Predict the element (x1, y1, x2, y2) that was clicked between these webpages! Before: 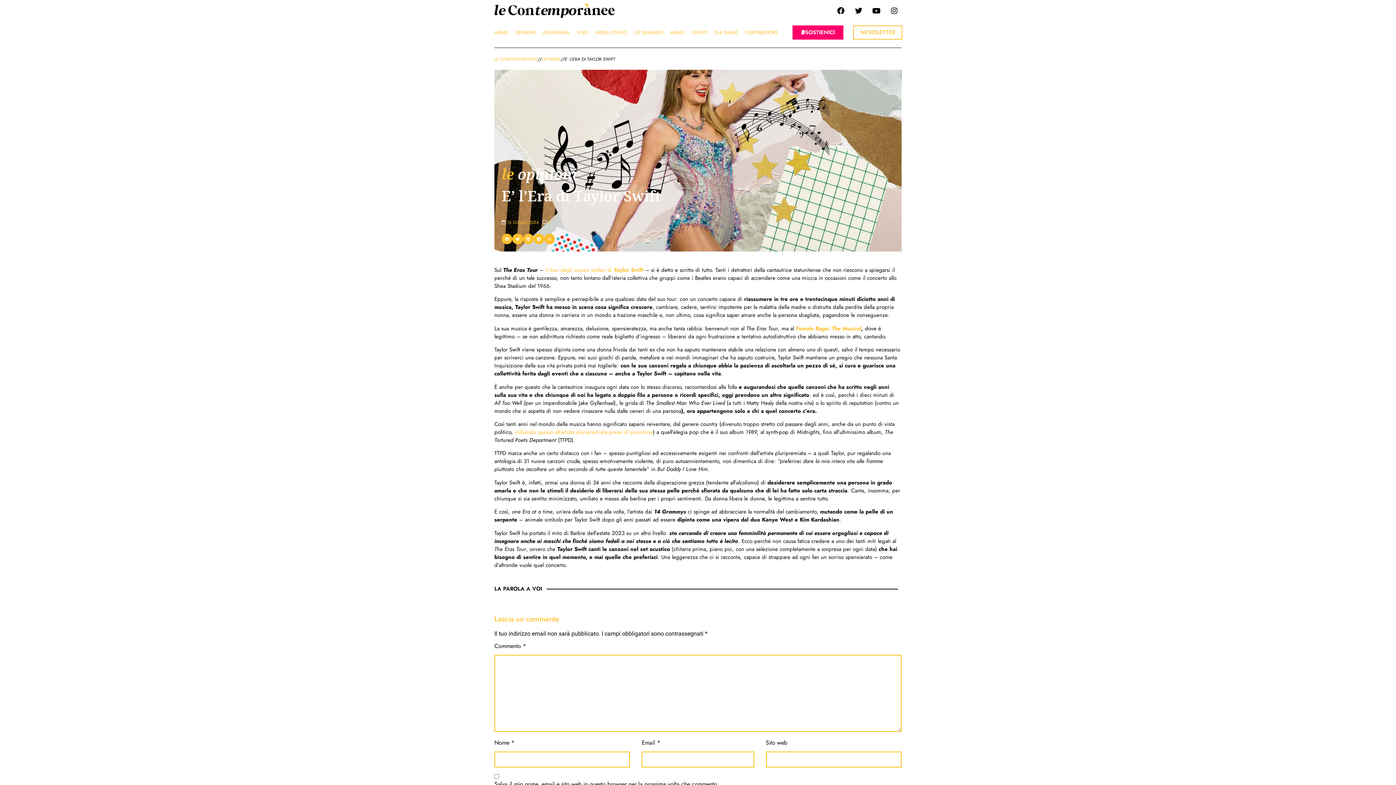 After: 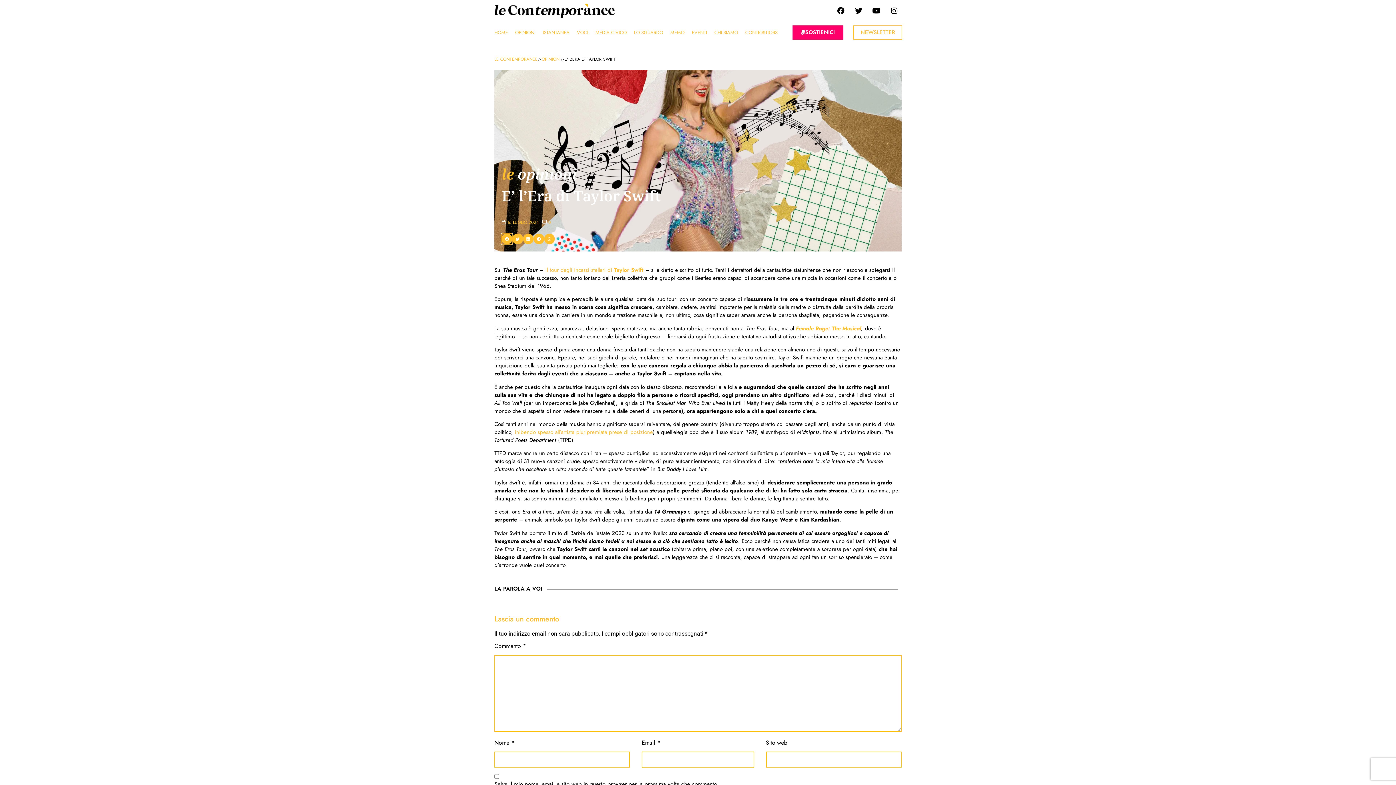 Action: bbox: (501, 233, 512, 244) label: Condividi su facebook